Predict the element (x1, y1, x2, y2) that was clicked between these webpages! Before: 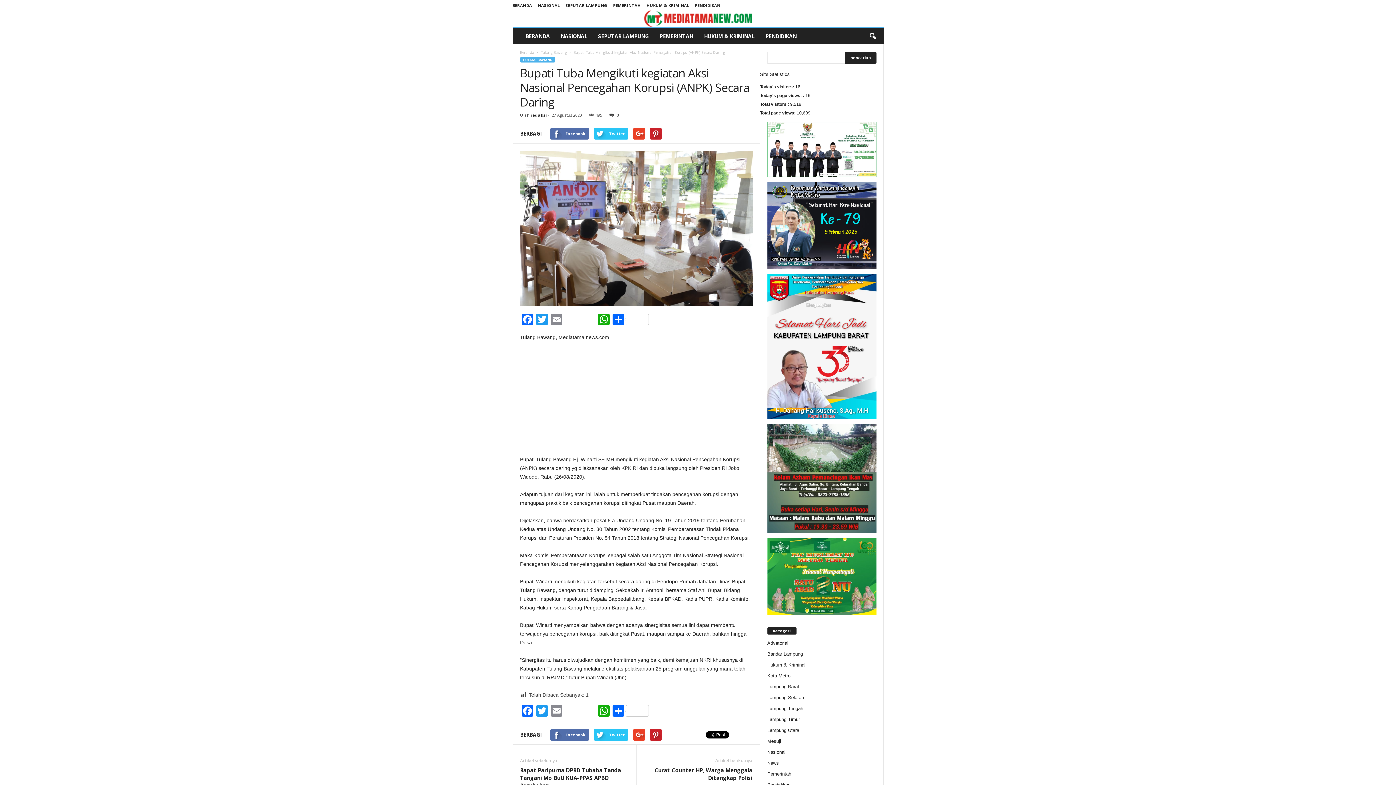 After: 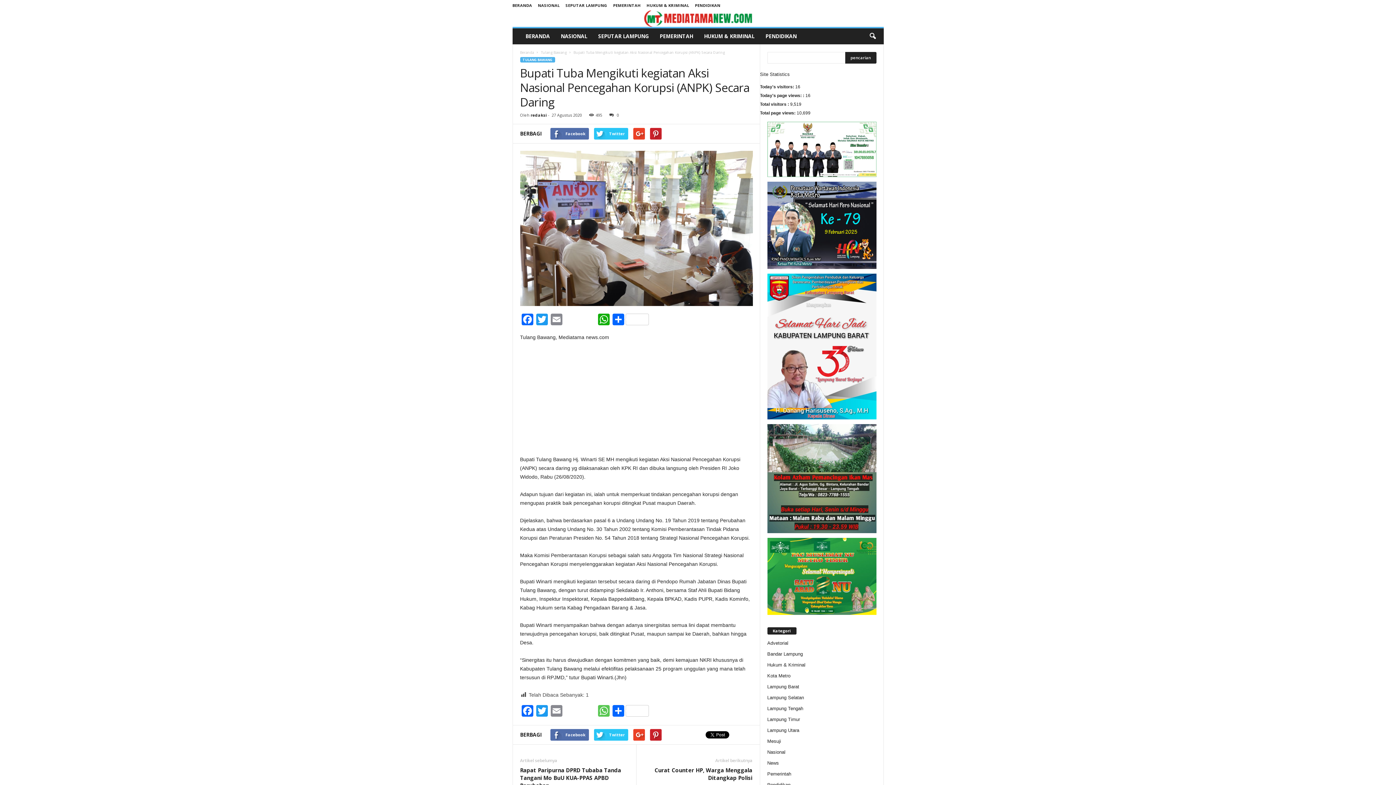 Action: bbox: (596, 705, 611, 718) label: WhatsApp